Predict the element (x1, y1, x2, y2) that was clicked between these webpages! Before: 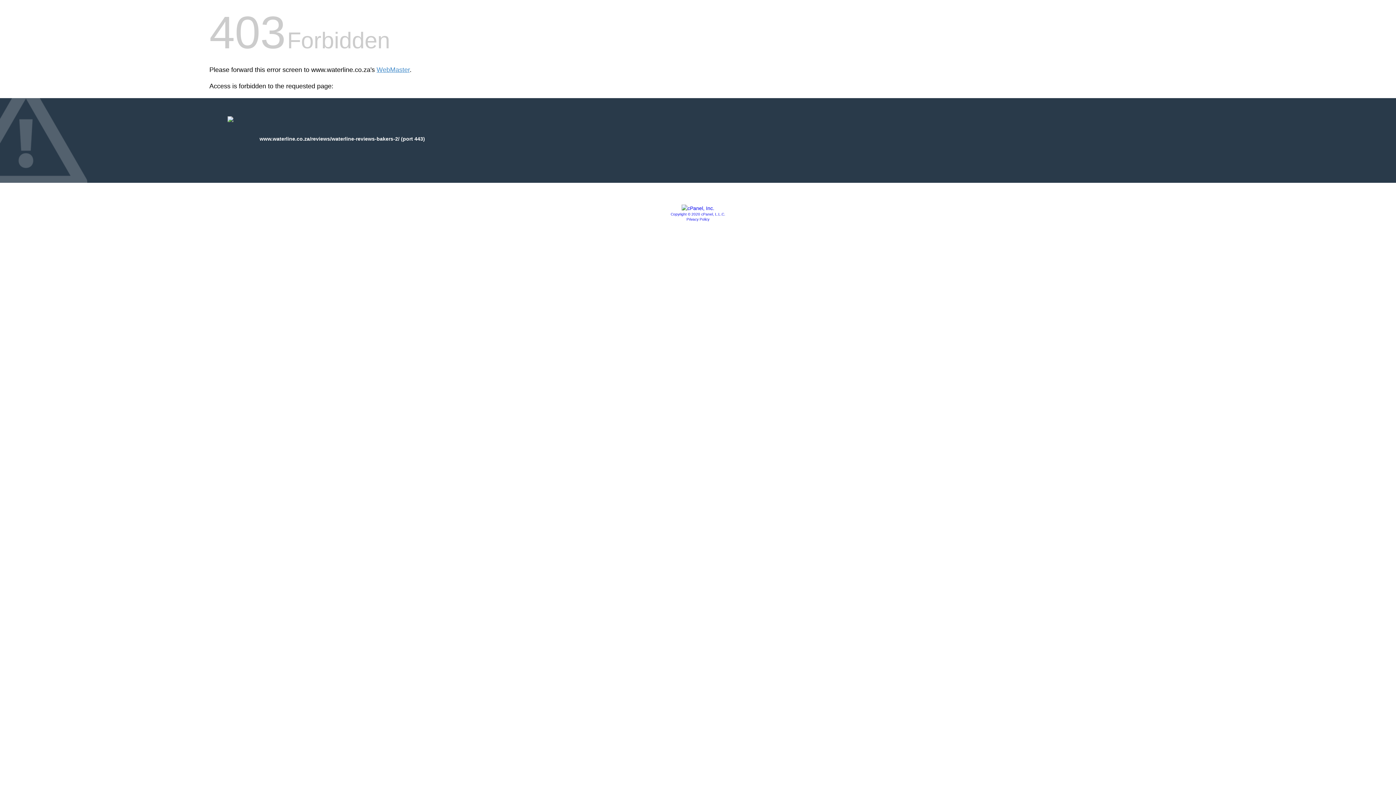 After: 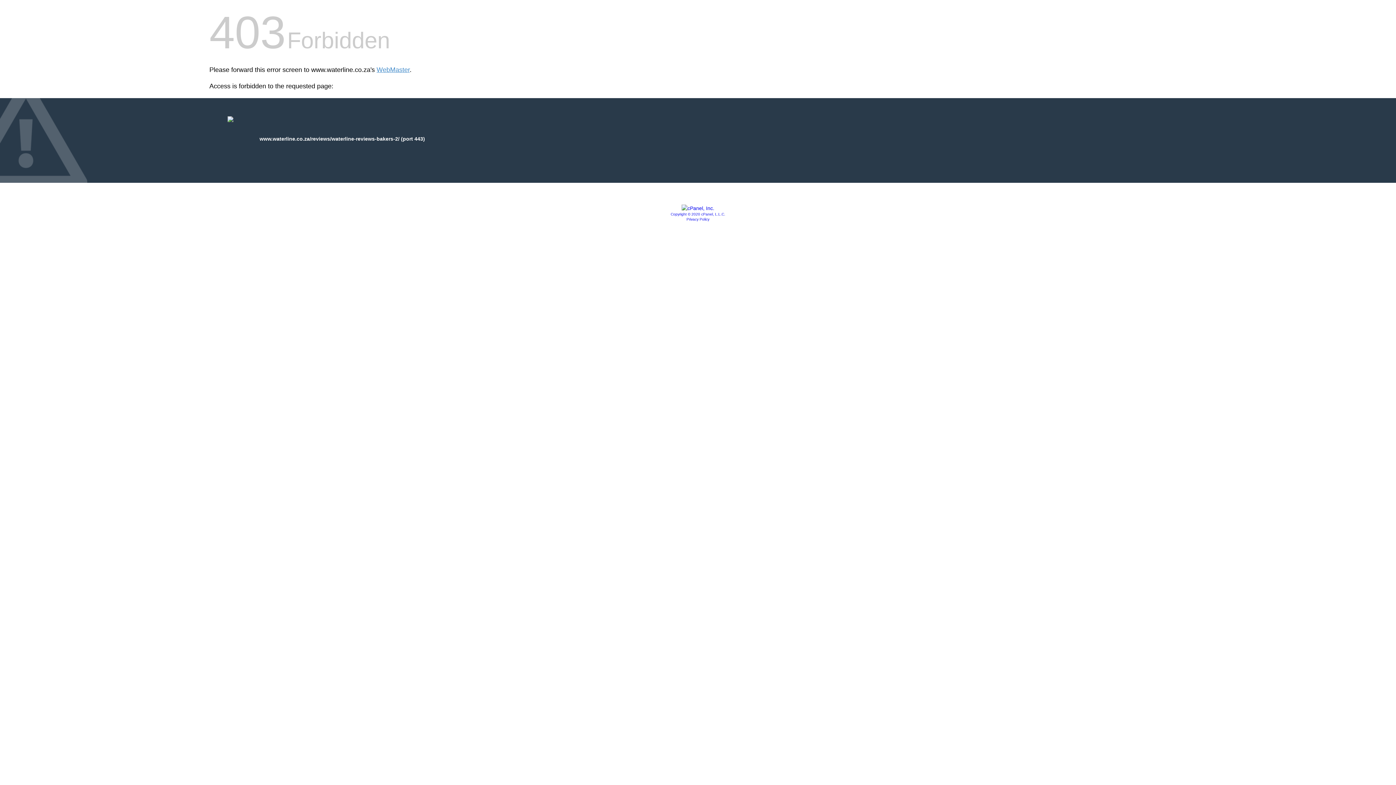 Action: label: Privacy Policy bbox: (686, 217, 709, 221)